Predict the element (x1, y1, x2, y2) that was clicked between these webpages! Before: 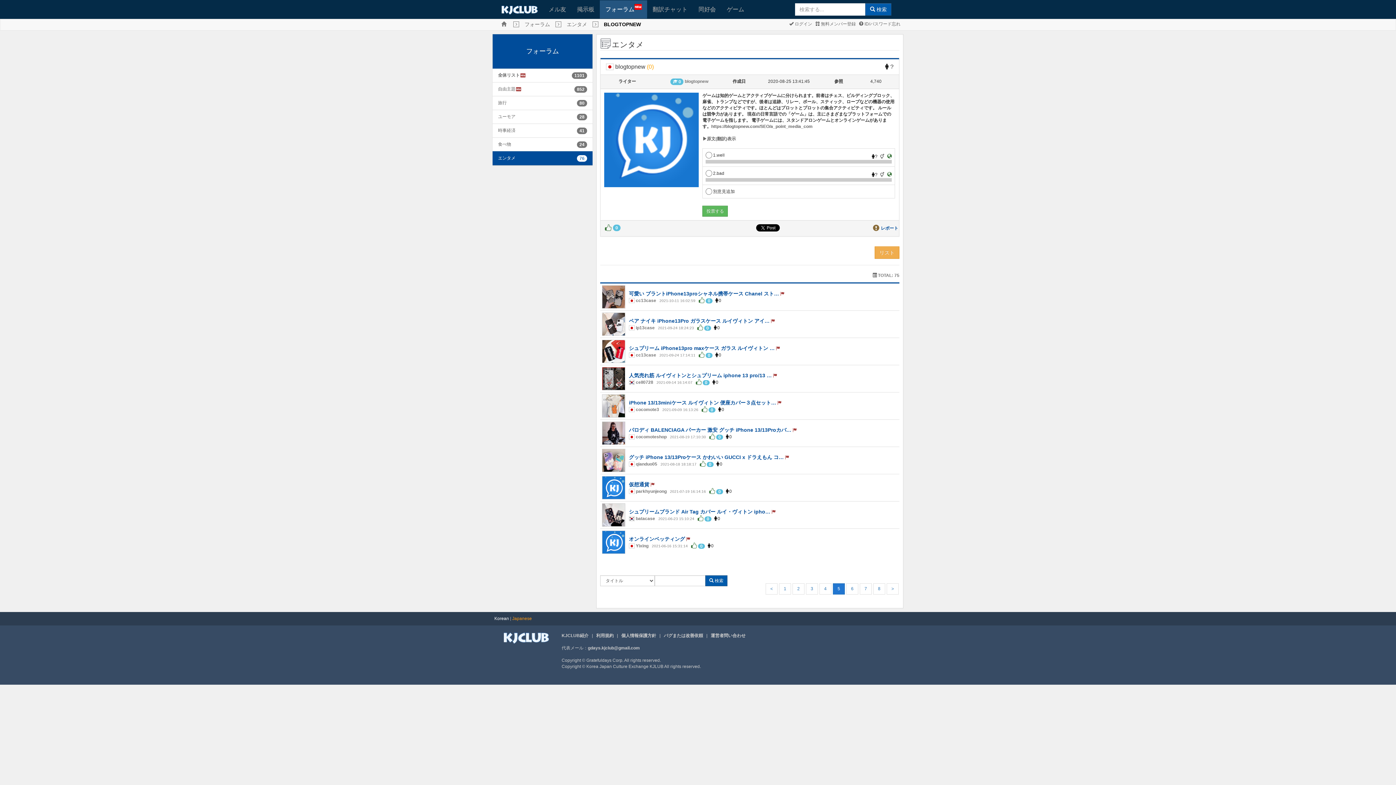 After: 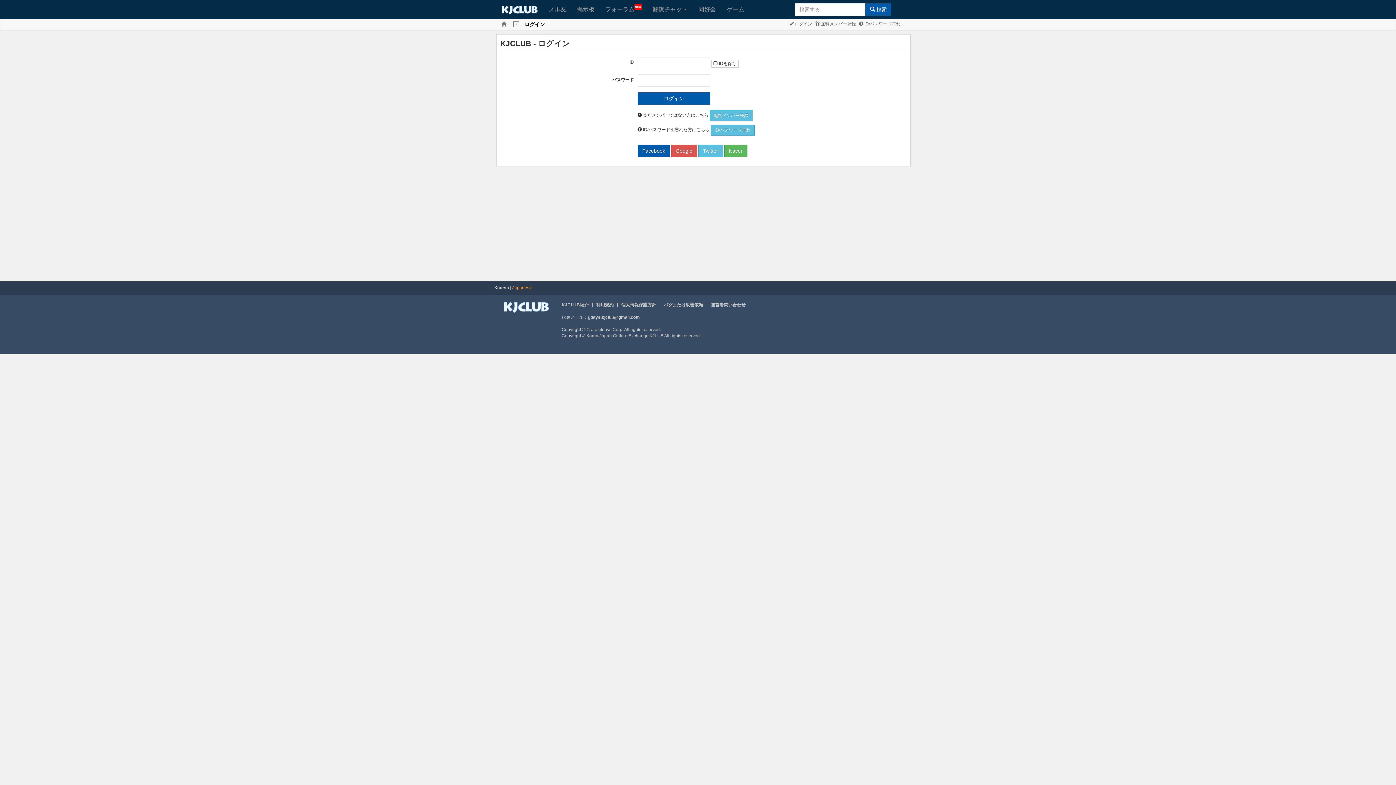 Action: bbox: (789, 21, 812, 26) label:  ログイン